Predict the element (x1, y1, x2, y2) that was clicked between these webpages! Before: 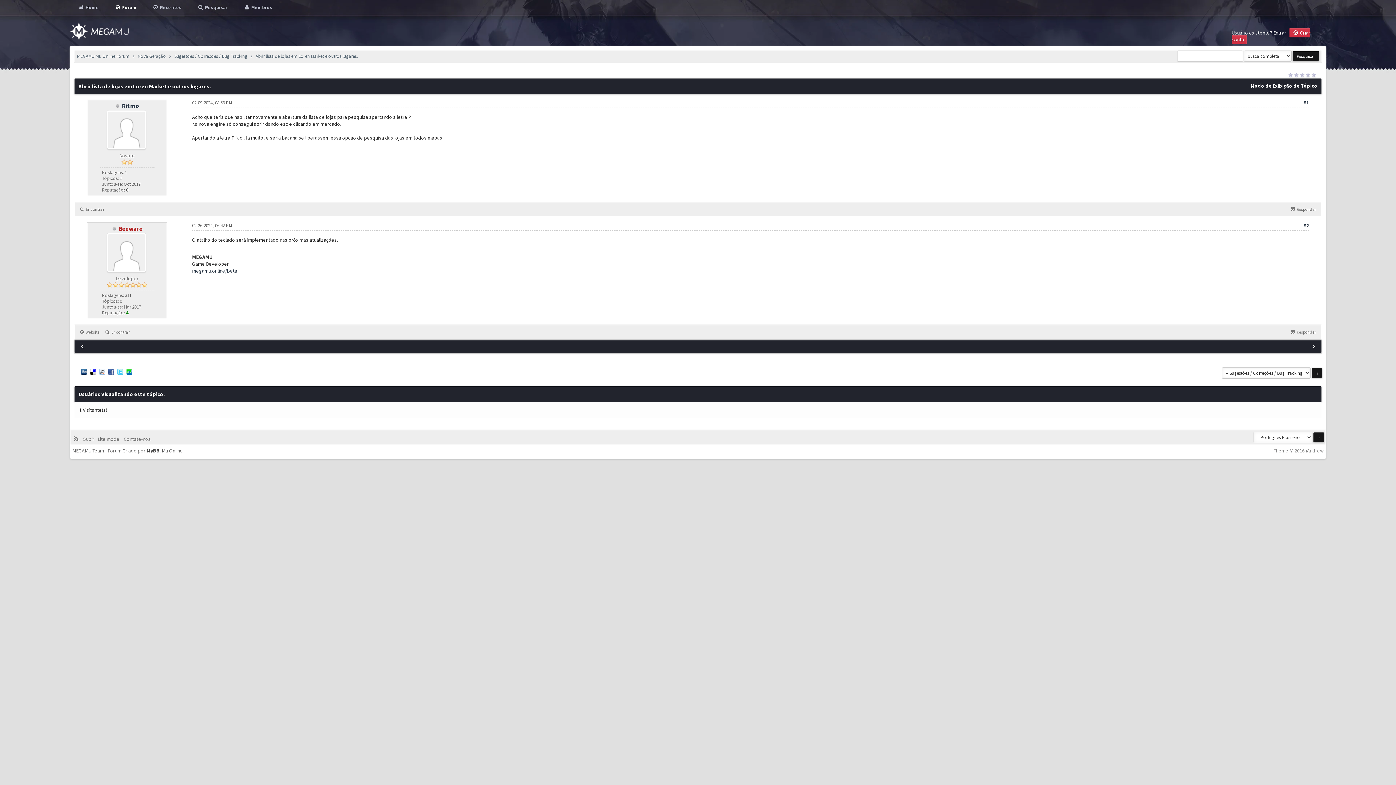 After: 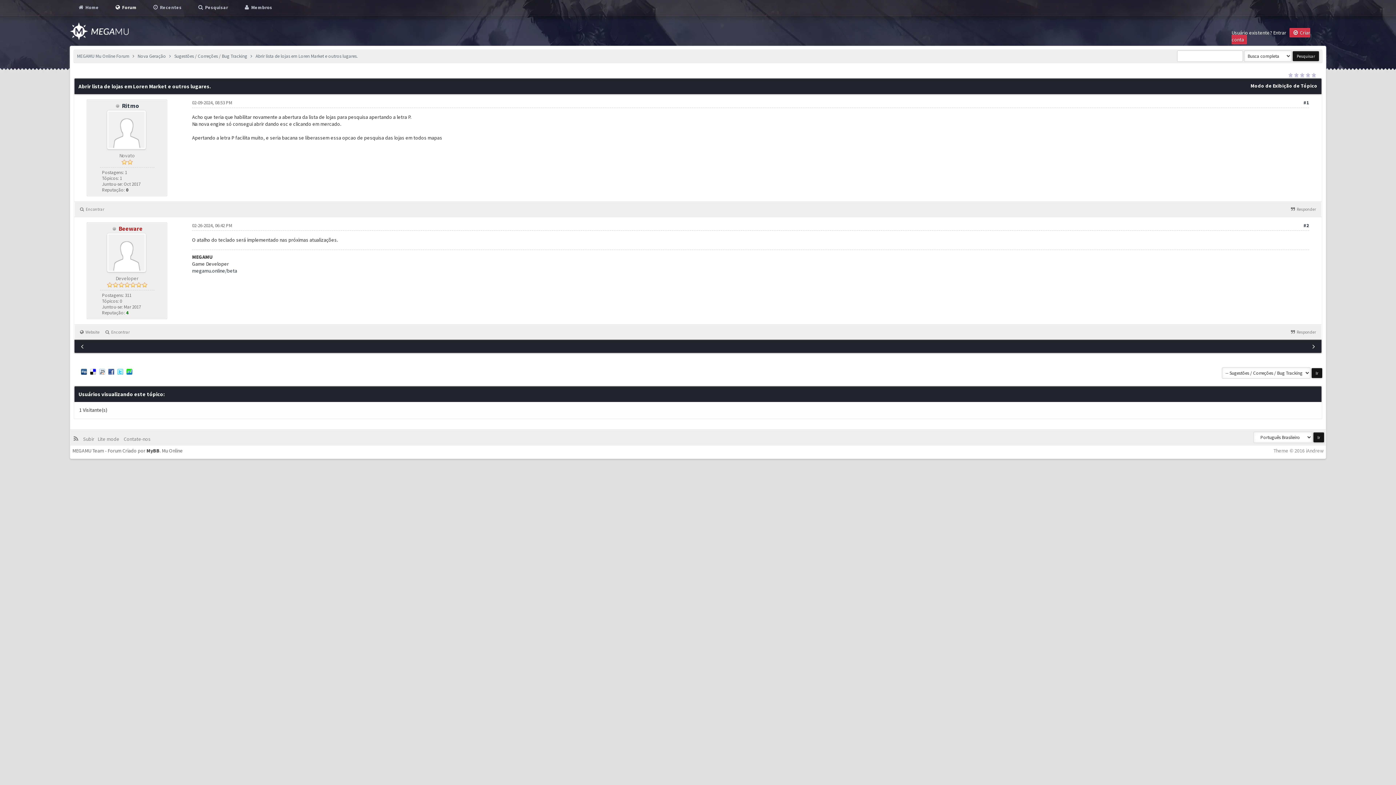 Action: bbox: (83, 436, 96, 442) label: Subir  